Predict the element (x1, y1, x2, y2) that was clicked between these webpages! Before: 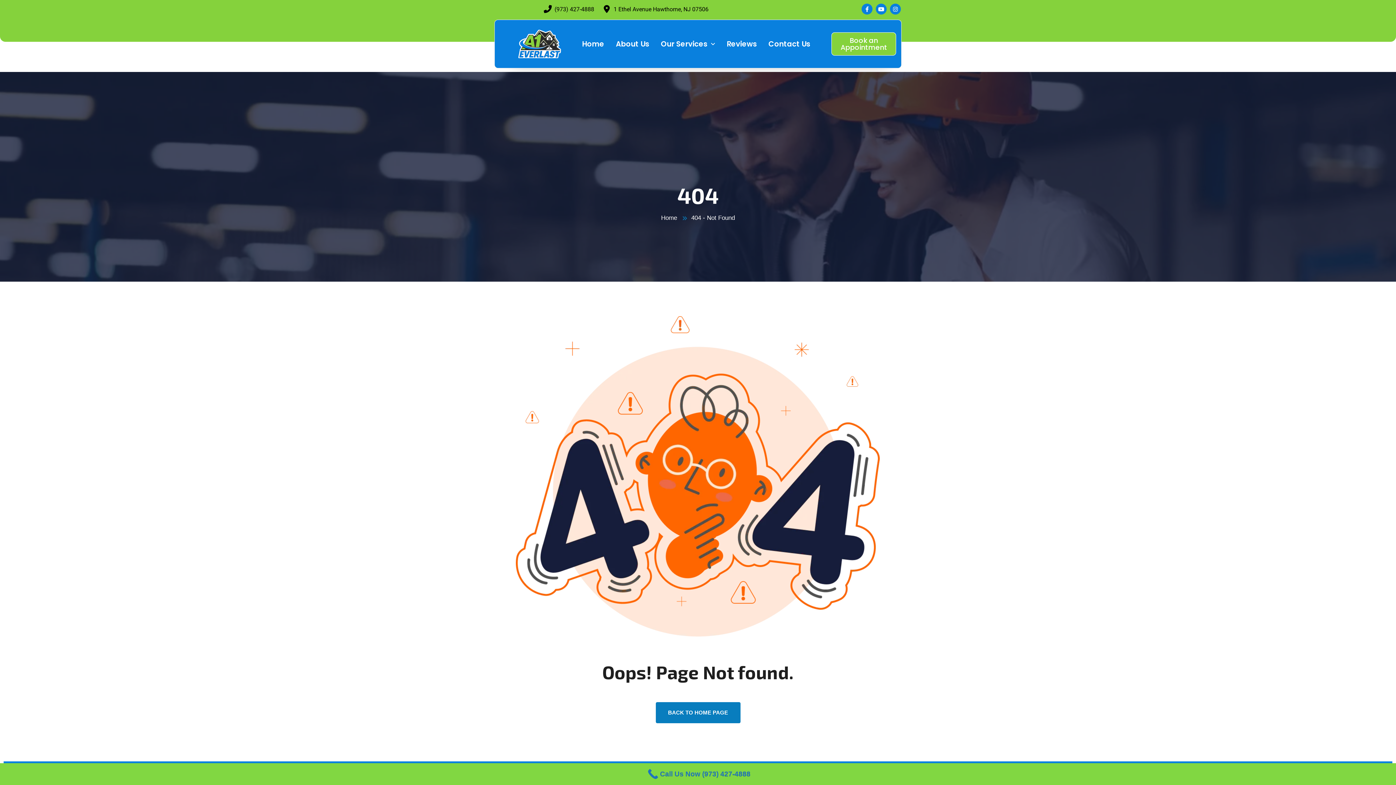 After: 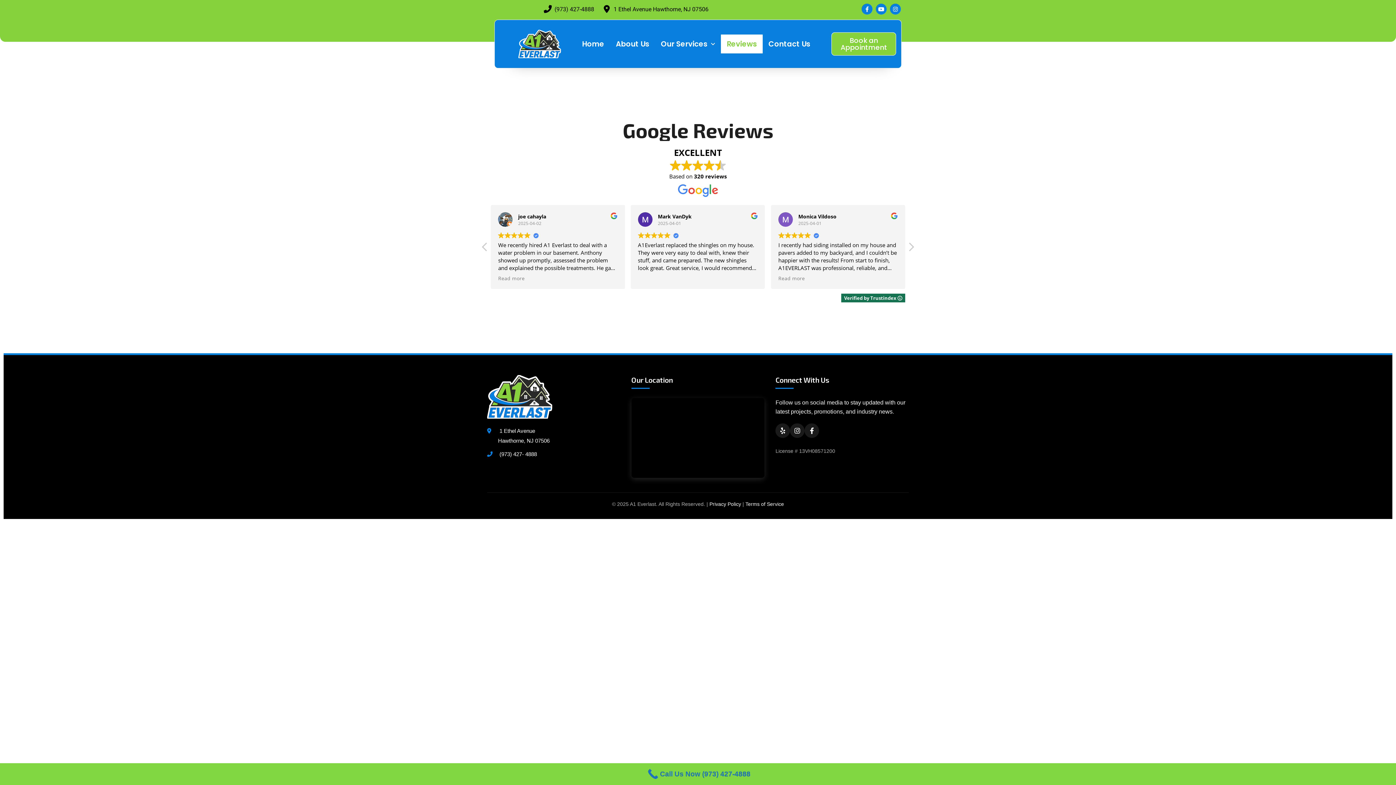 Action: label: Reviews bbox: (721, 34, 762, 53)